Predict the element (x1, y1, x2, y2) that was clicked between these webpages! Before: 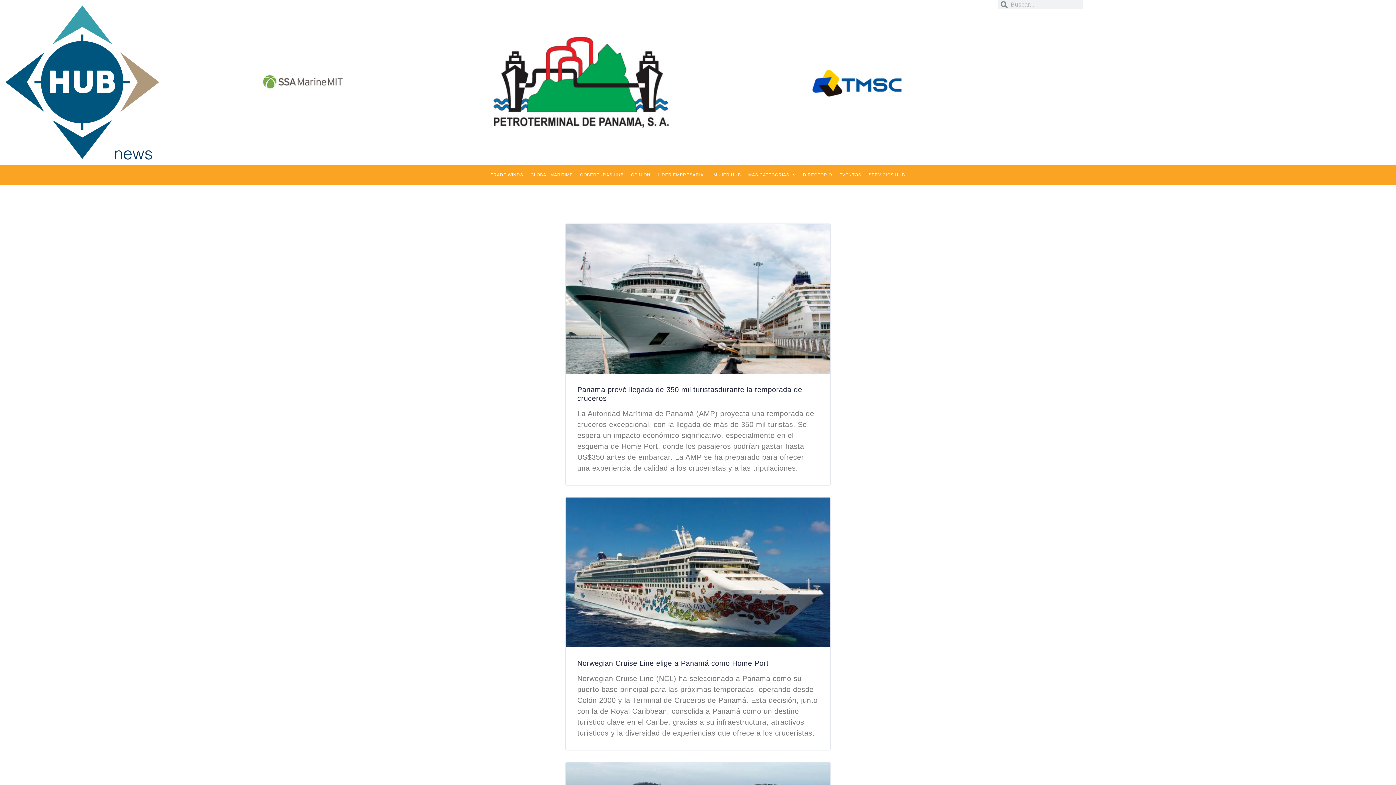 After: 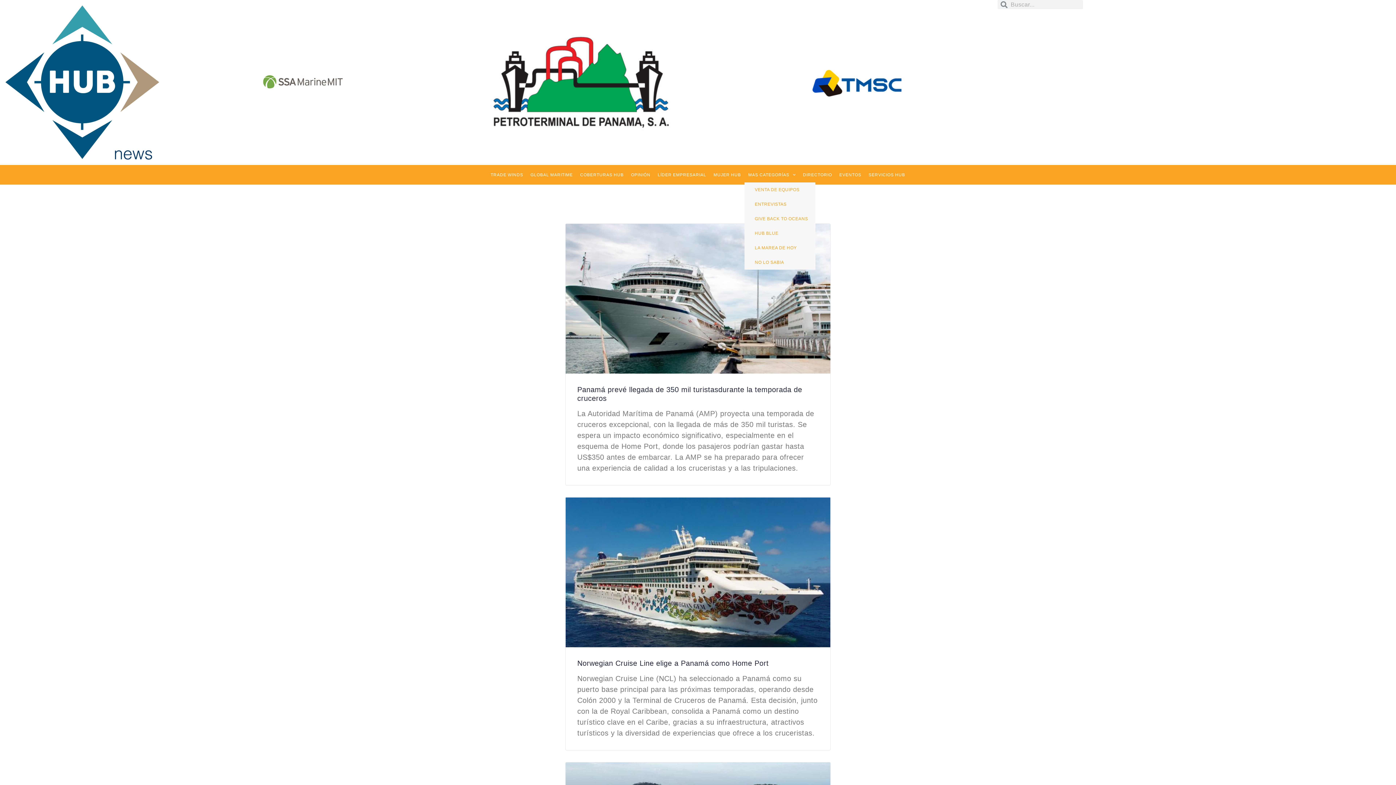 Action: bbox: (744, 168, 799, 181) label: MAS CATEGORÍAS